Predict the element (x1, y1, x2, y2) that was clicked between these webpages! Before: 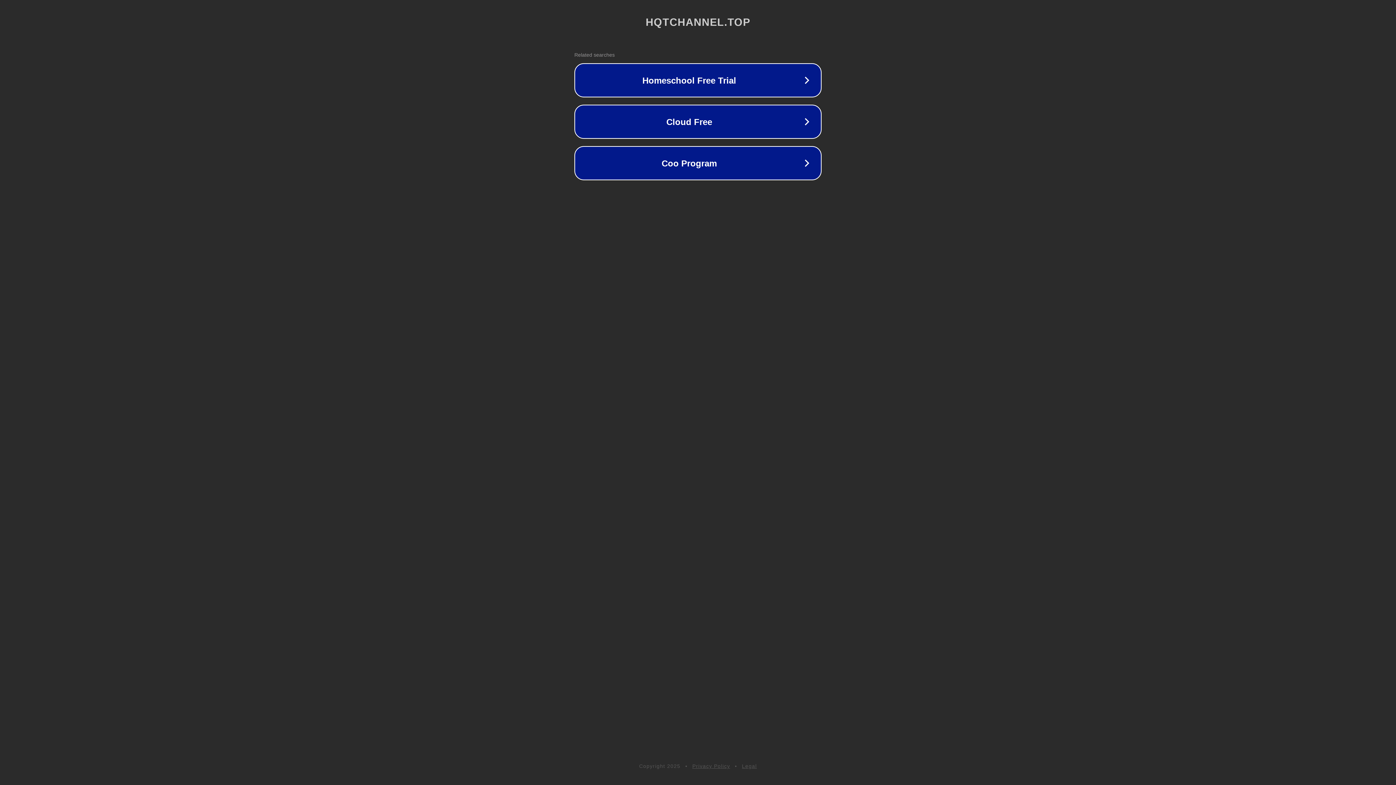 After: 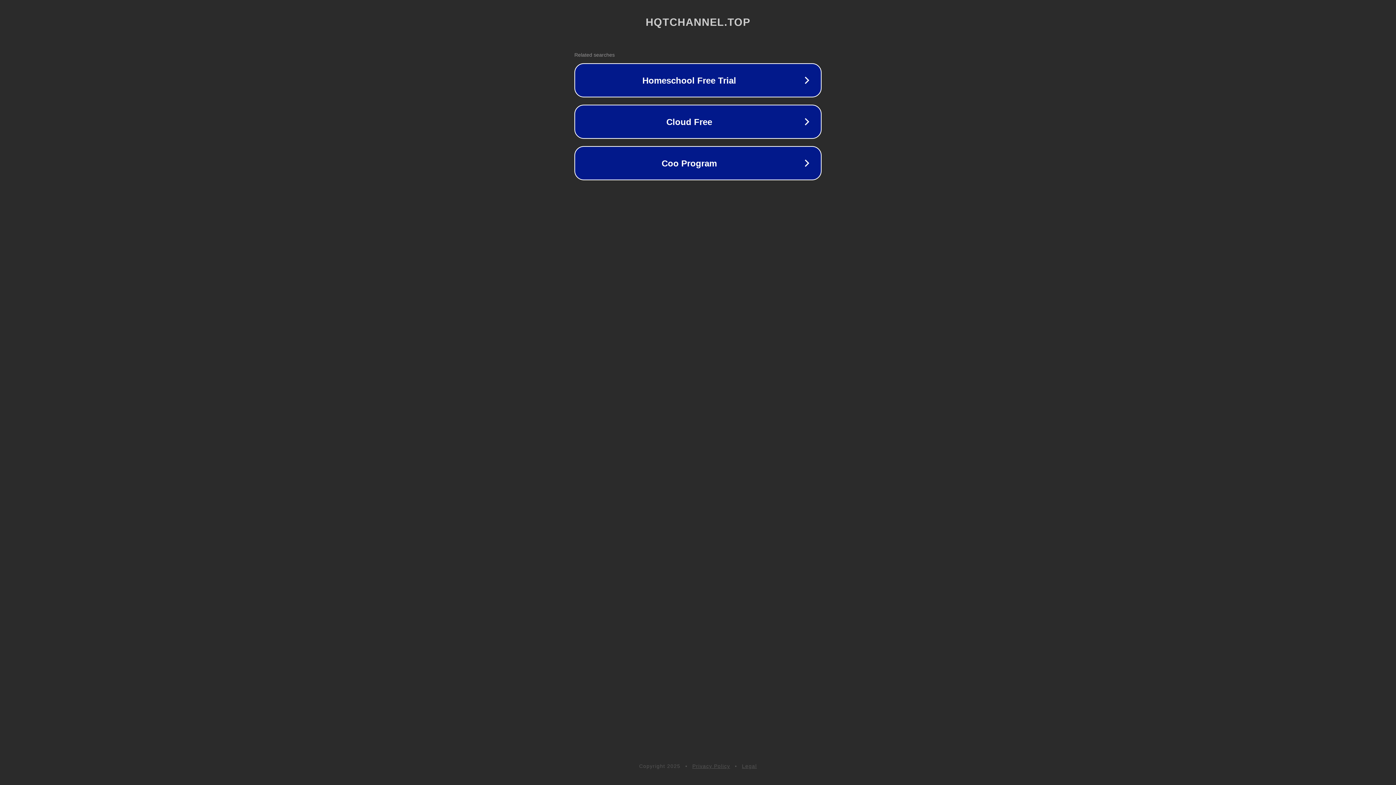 Action: label: Legal bbox: (742, 763, 757, 769)